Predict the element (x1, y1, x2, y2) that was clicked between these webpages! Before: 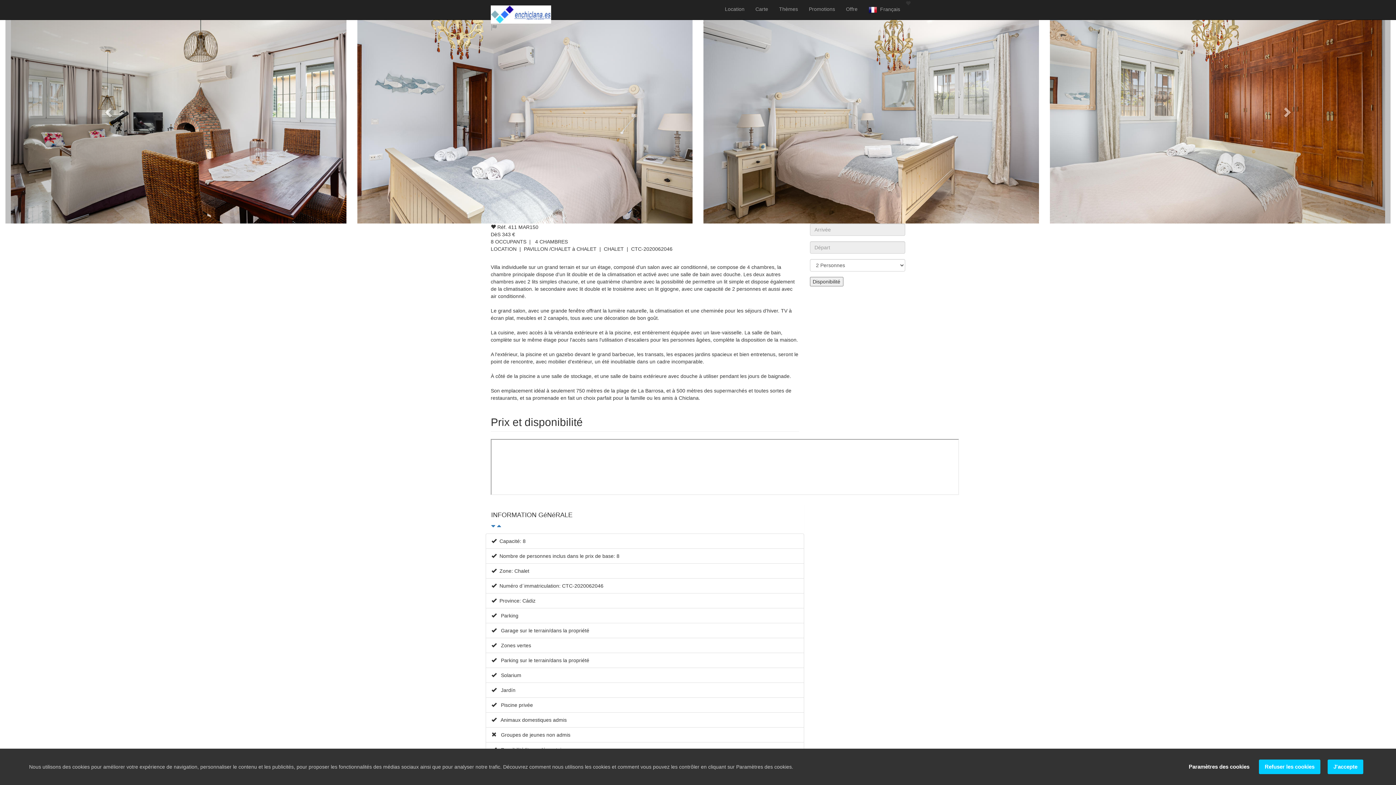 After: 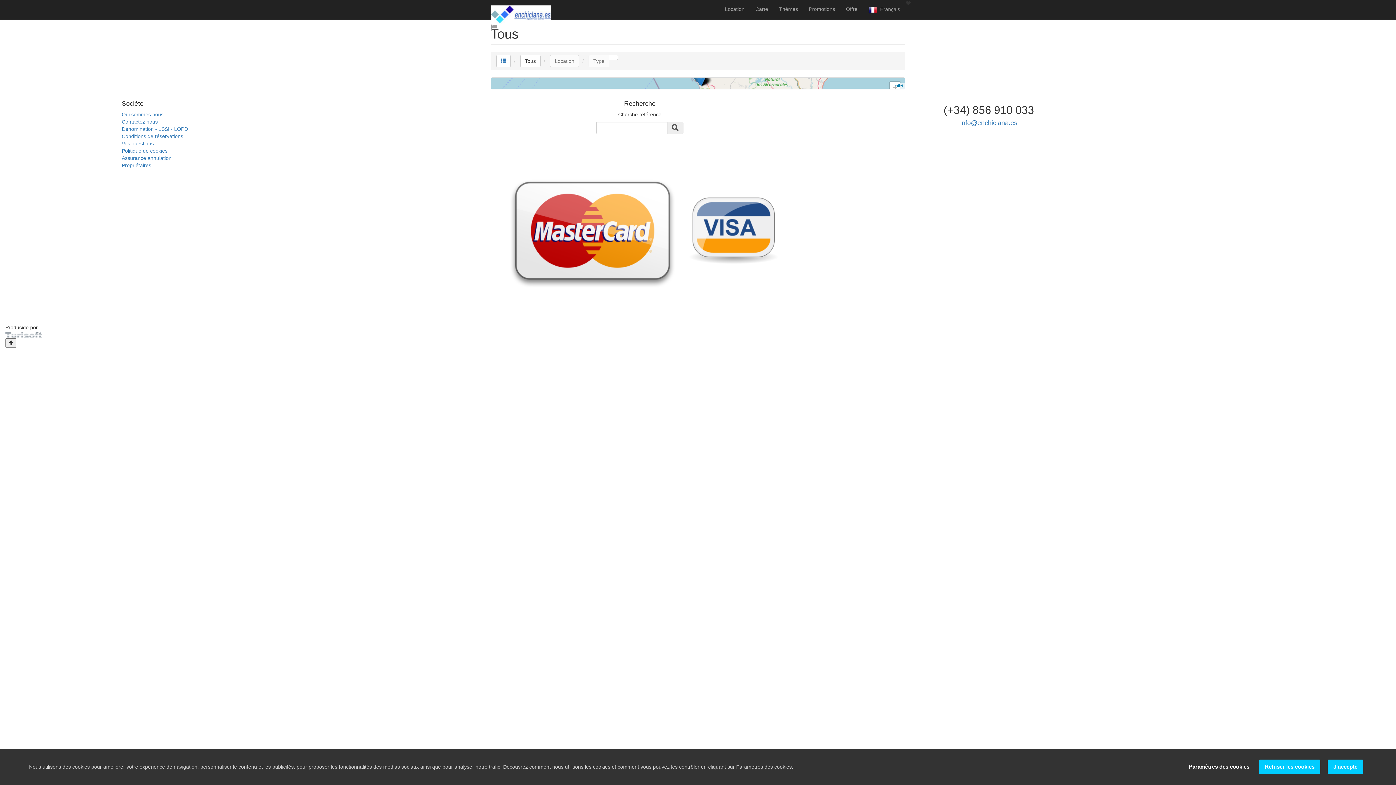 Action: bbox: (750, 0, 773, 18) label: Carte